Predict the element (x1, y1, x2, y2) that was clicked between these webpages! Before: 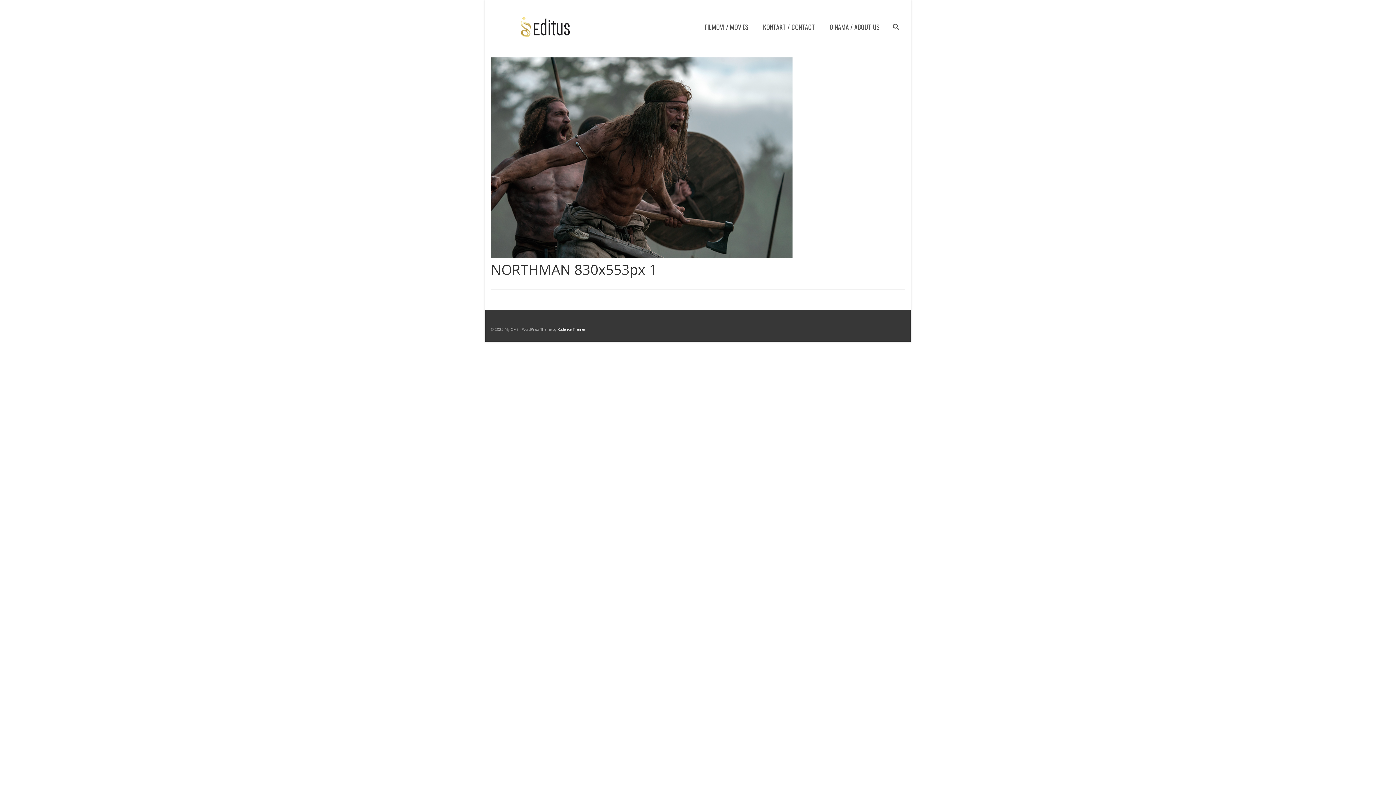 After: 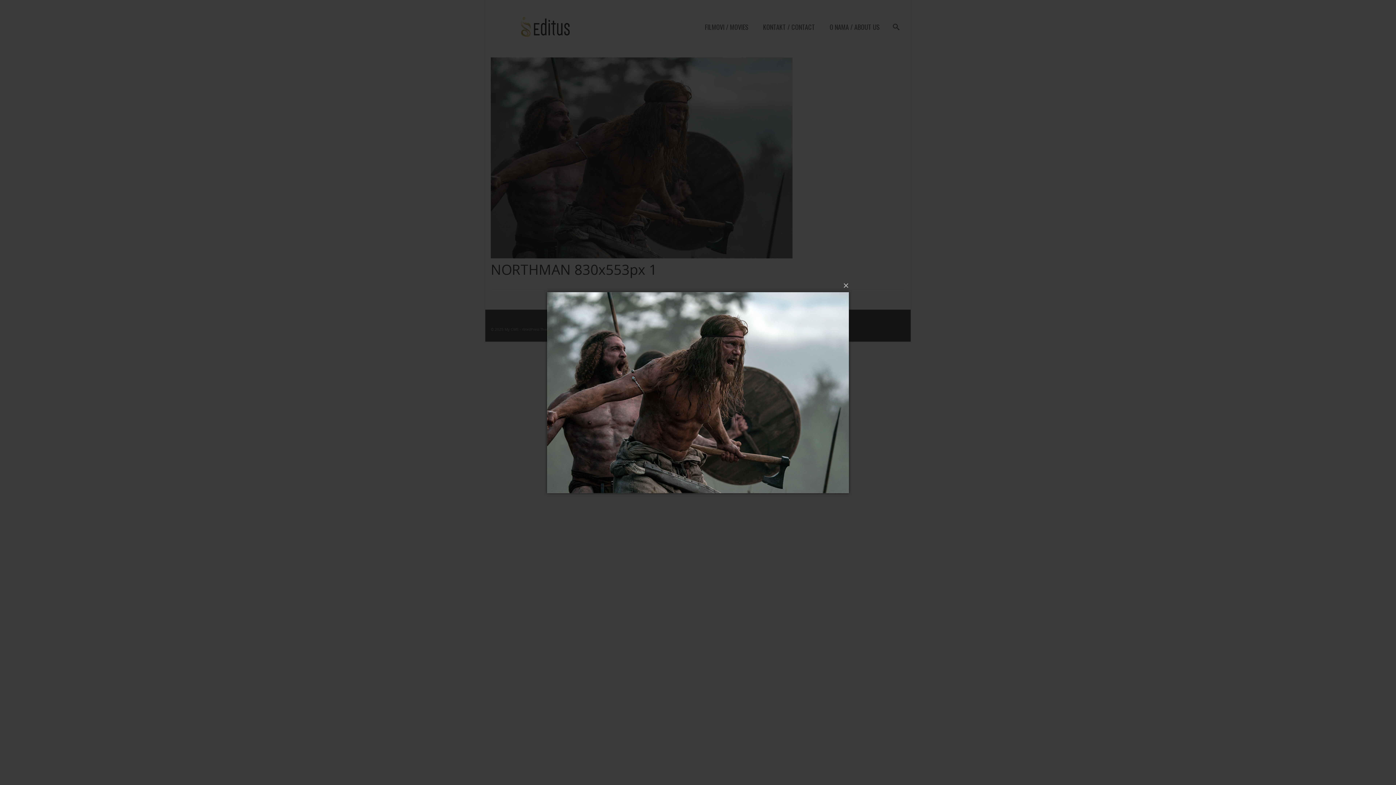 Action: bbox: (490, 153, 792, 160)